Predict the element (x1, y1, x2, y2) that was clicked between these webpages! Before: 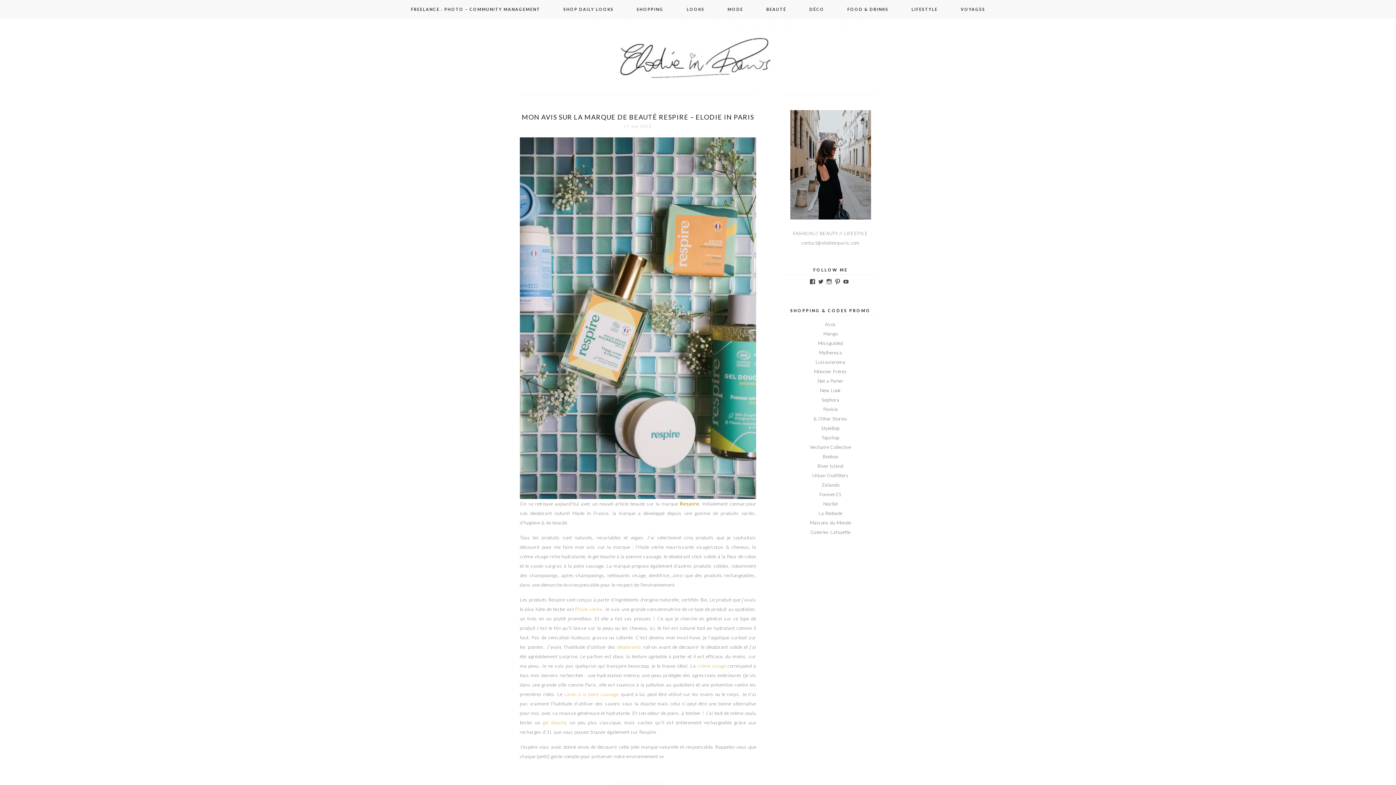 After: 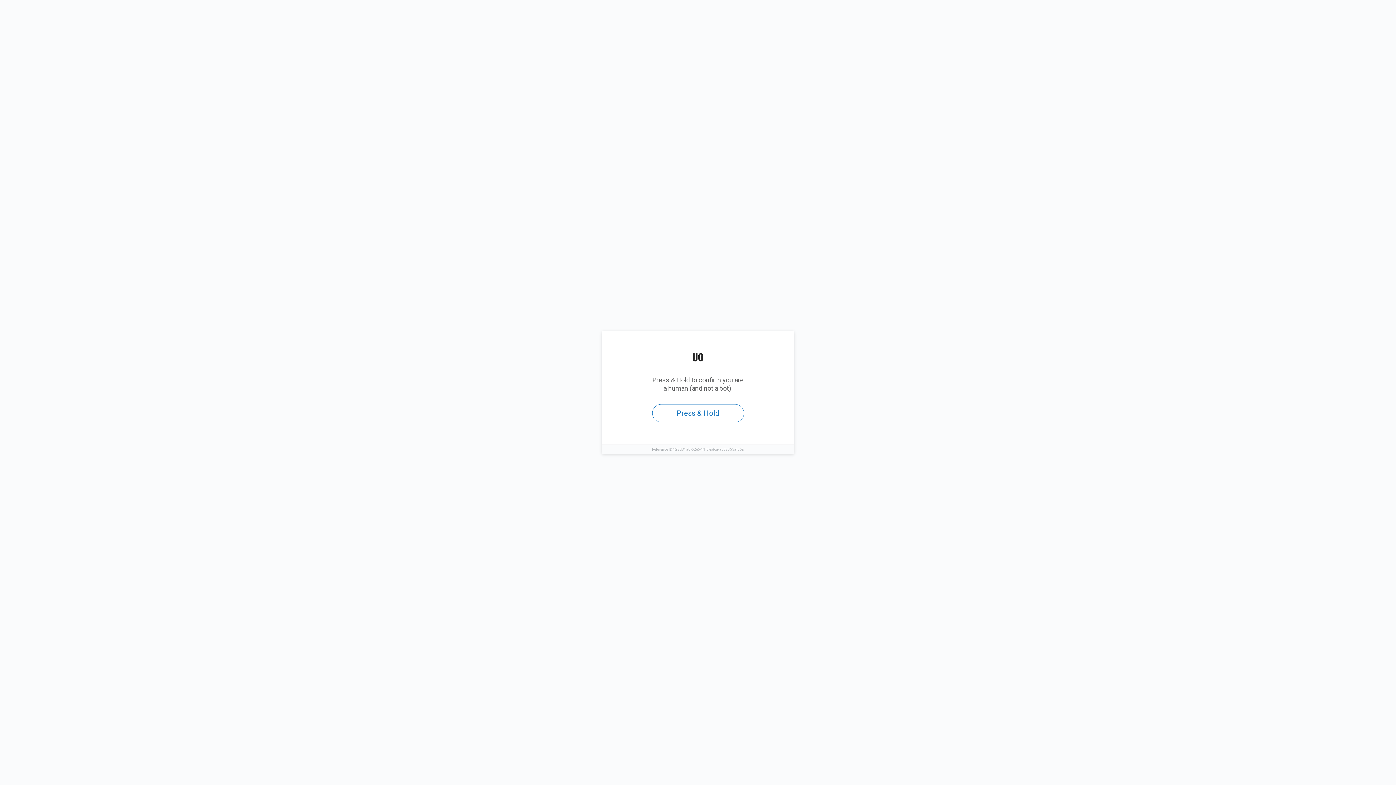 Action: label: Urban Outfitters bbox: (812, 472, 849, 478)